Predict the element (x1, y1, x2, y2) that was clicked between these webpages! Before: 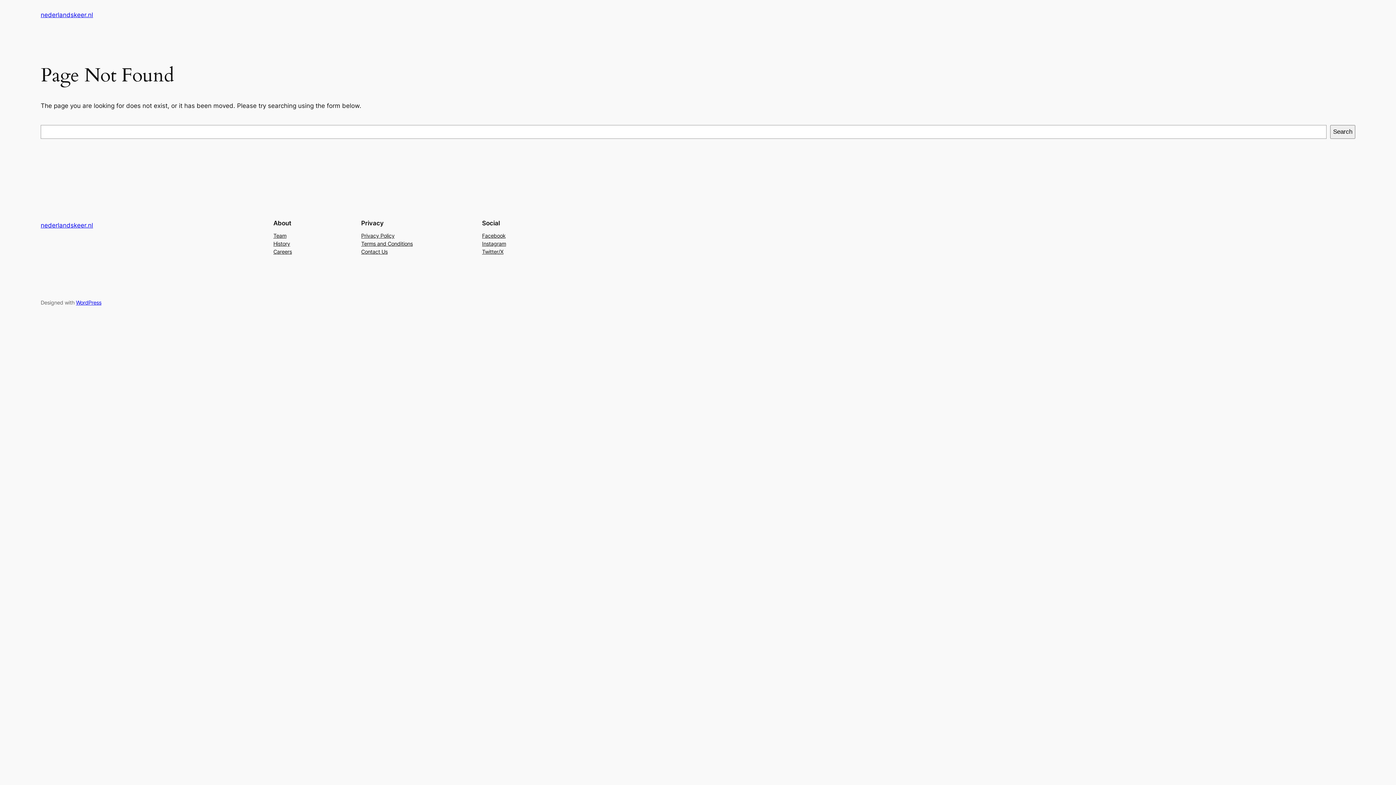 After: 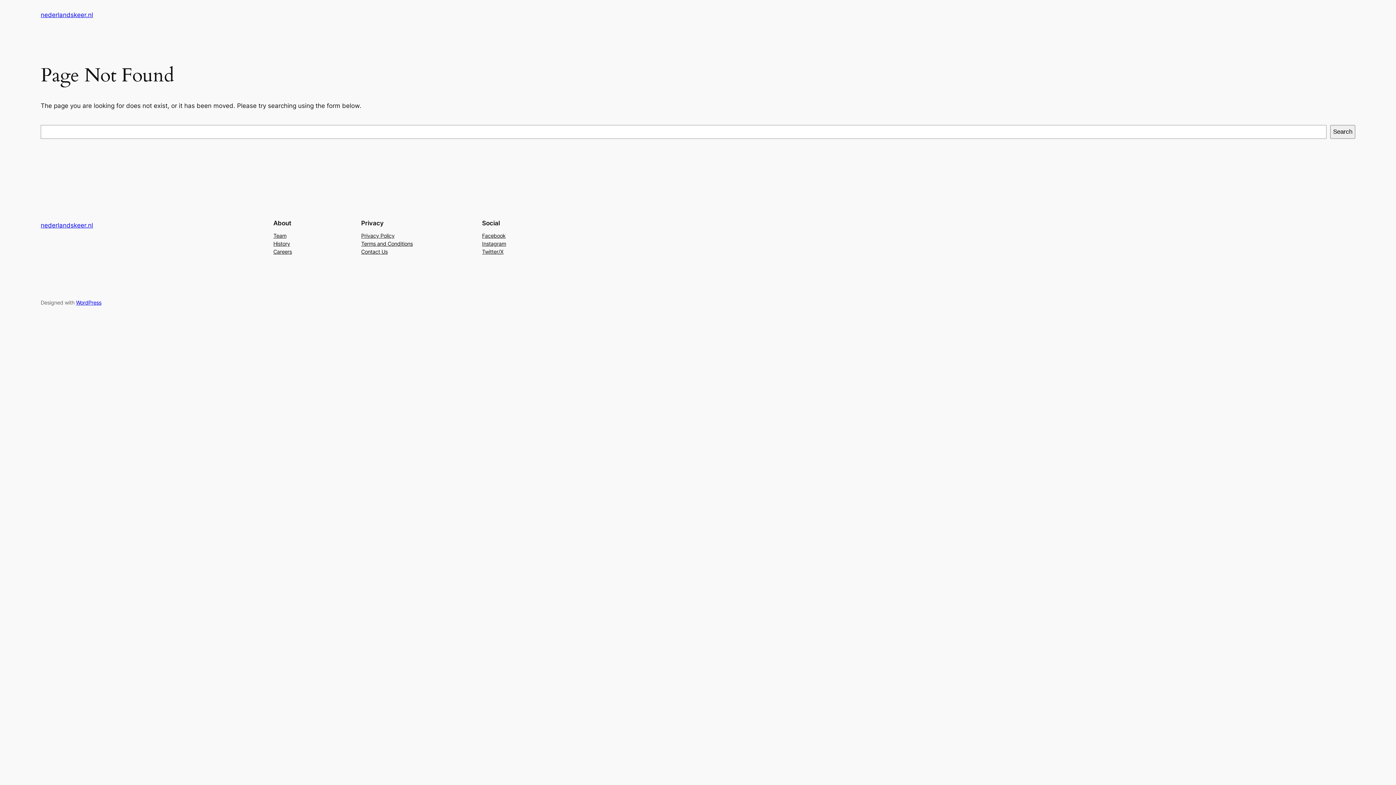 Action: bbox: (273, 247, 292, 255) label: Careers